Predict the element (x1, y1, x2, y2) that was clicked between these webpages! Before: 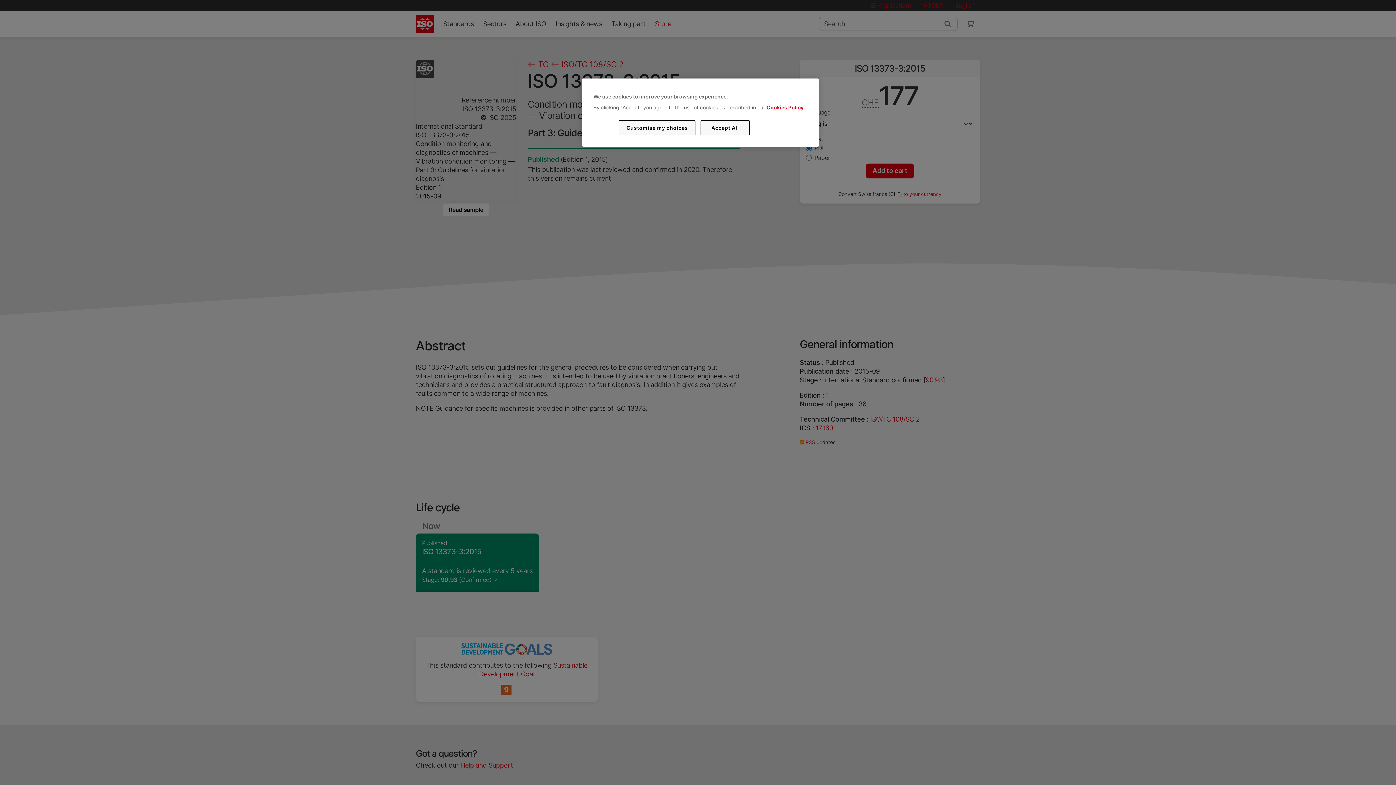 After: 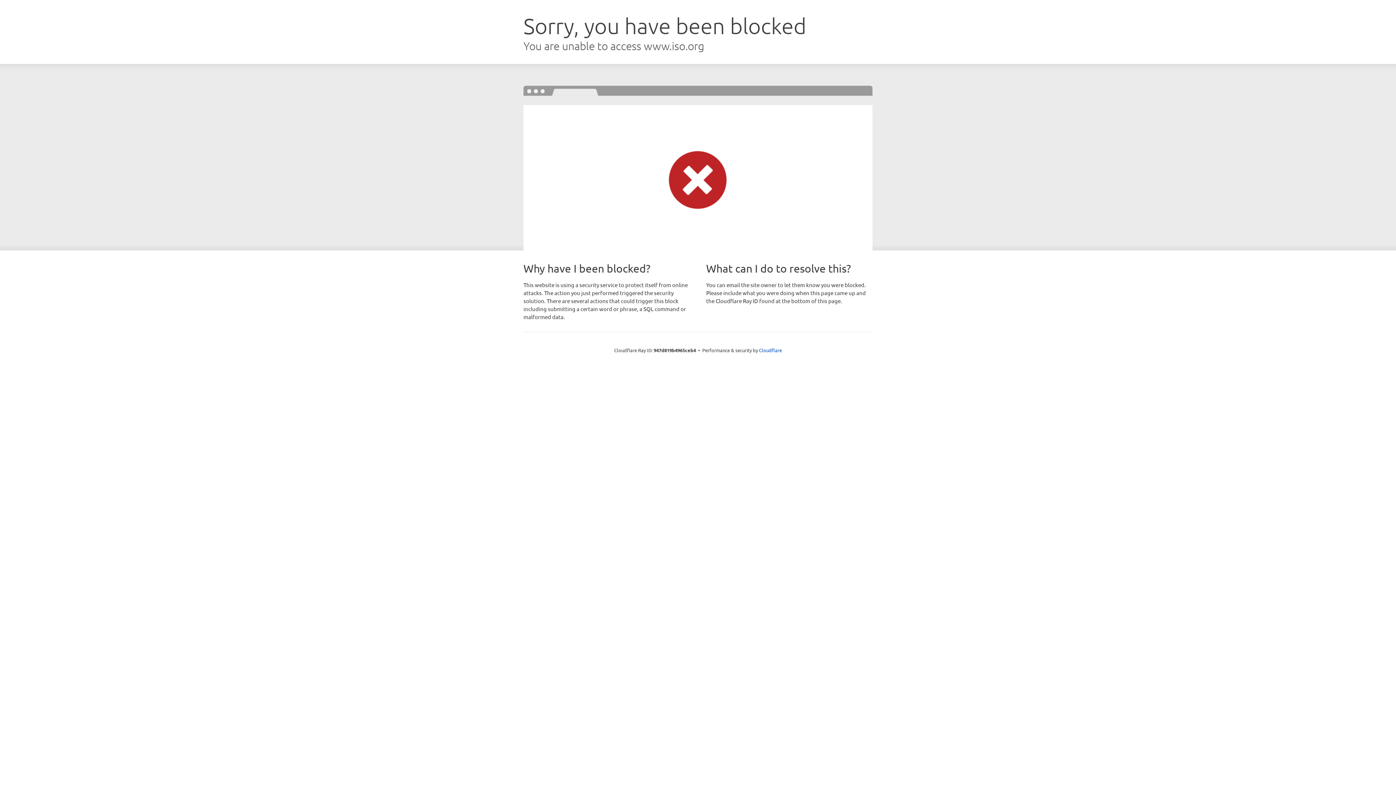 Action: bbox: (766, 104, 803, 110) label: Cookies Policy